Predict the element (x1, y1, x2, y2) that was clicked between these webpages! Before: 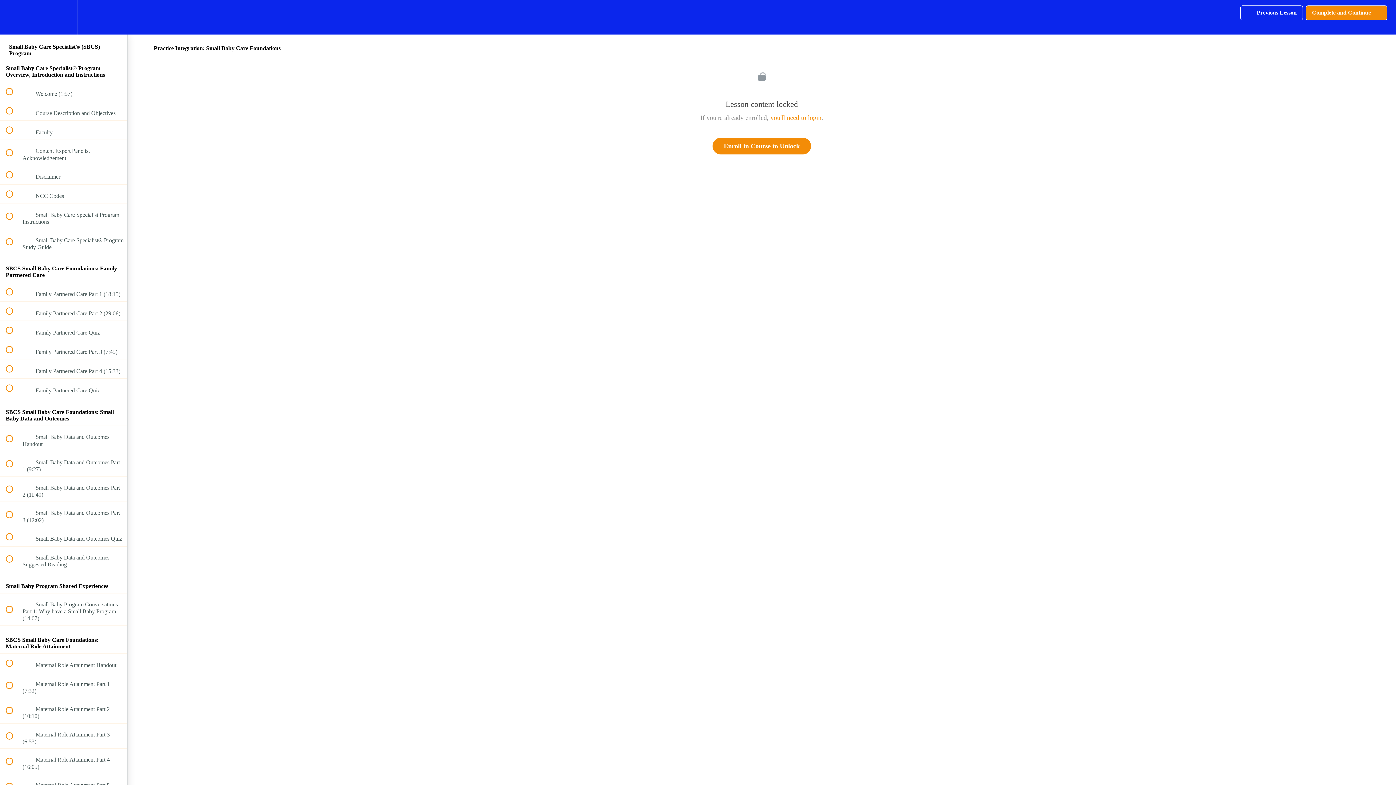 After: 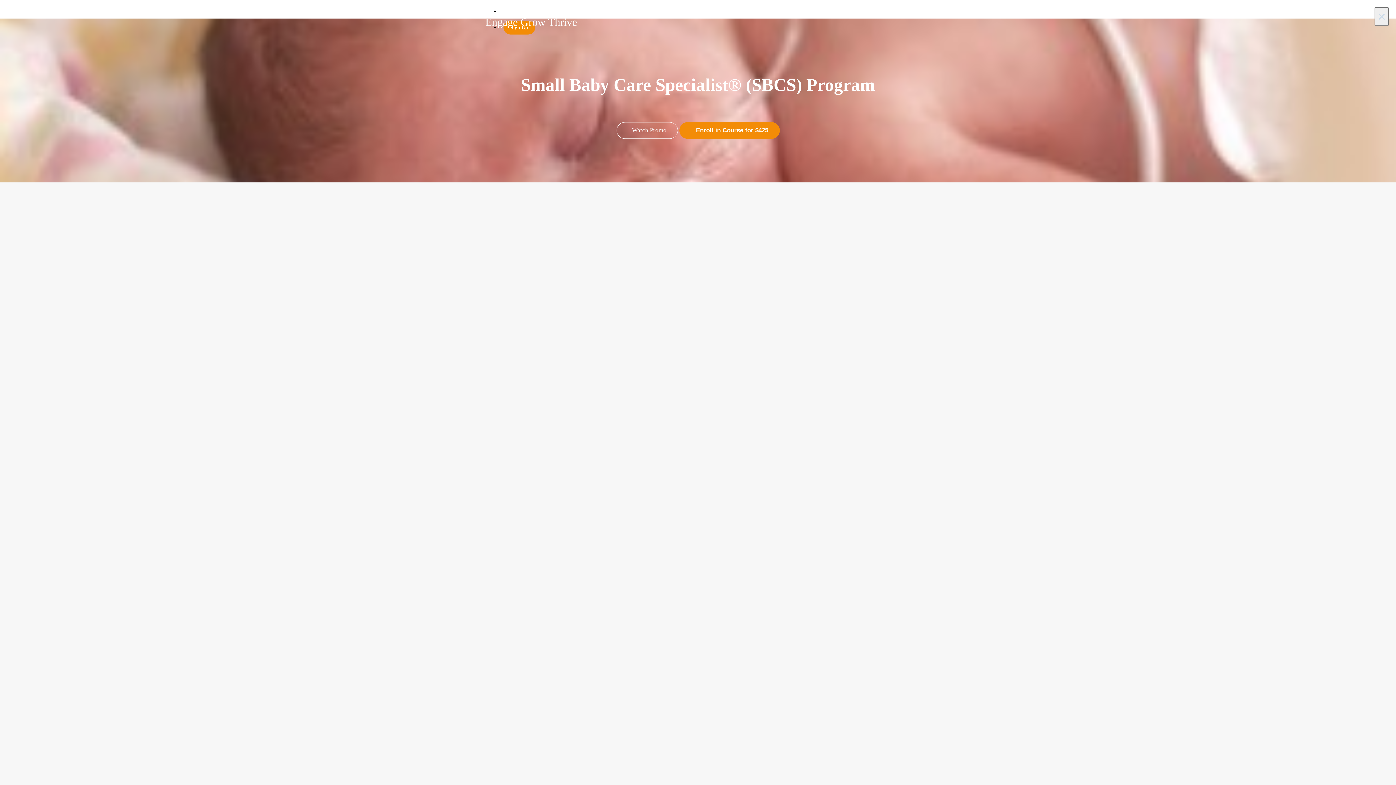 Action: bbox: (0, 0, 26, 34) label: Back to course curriculum